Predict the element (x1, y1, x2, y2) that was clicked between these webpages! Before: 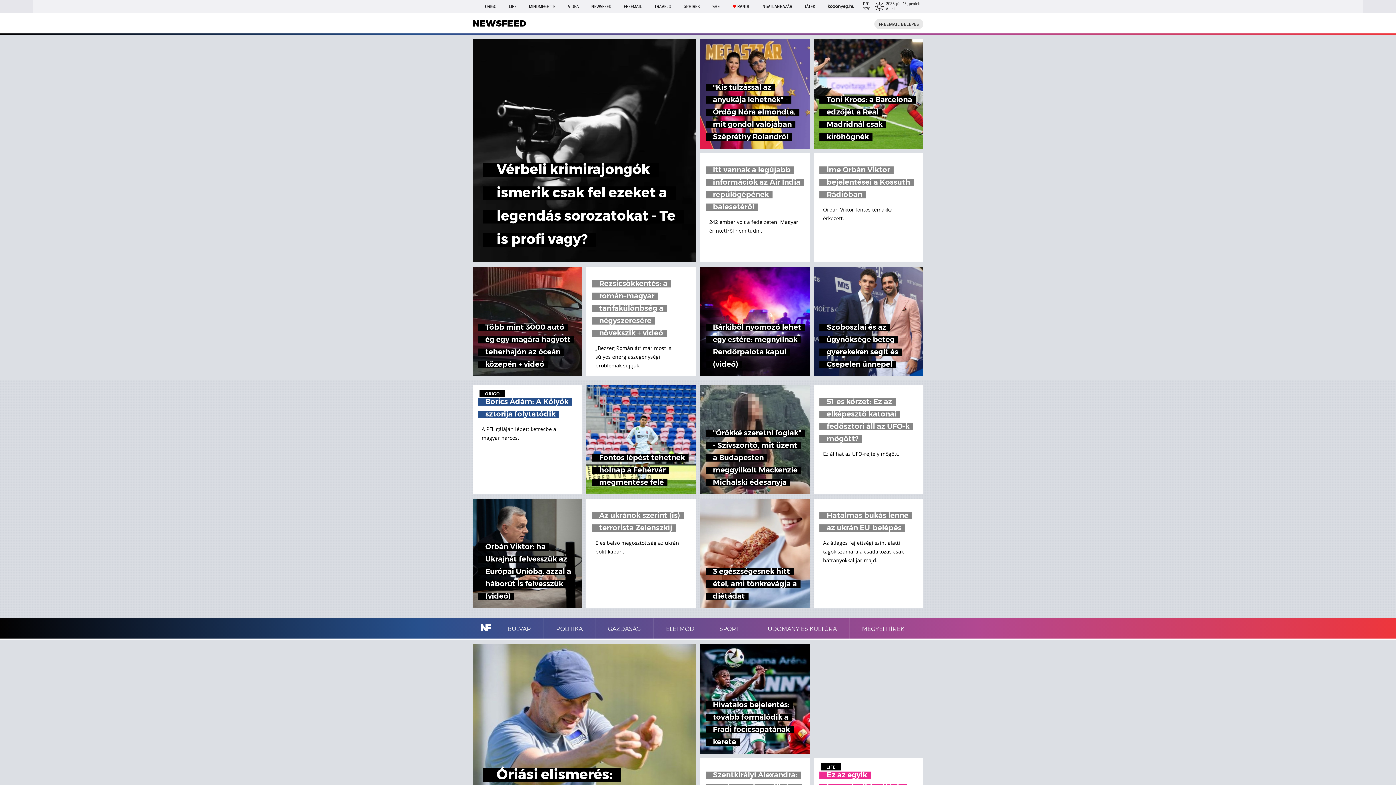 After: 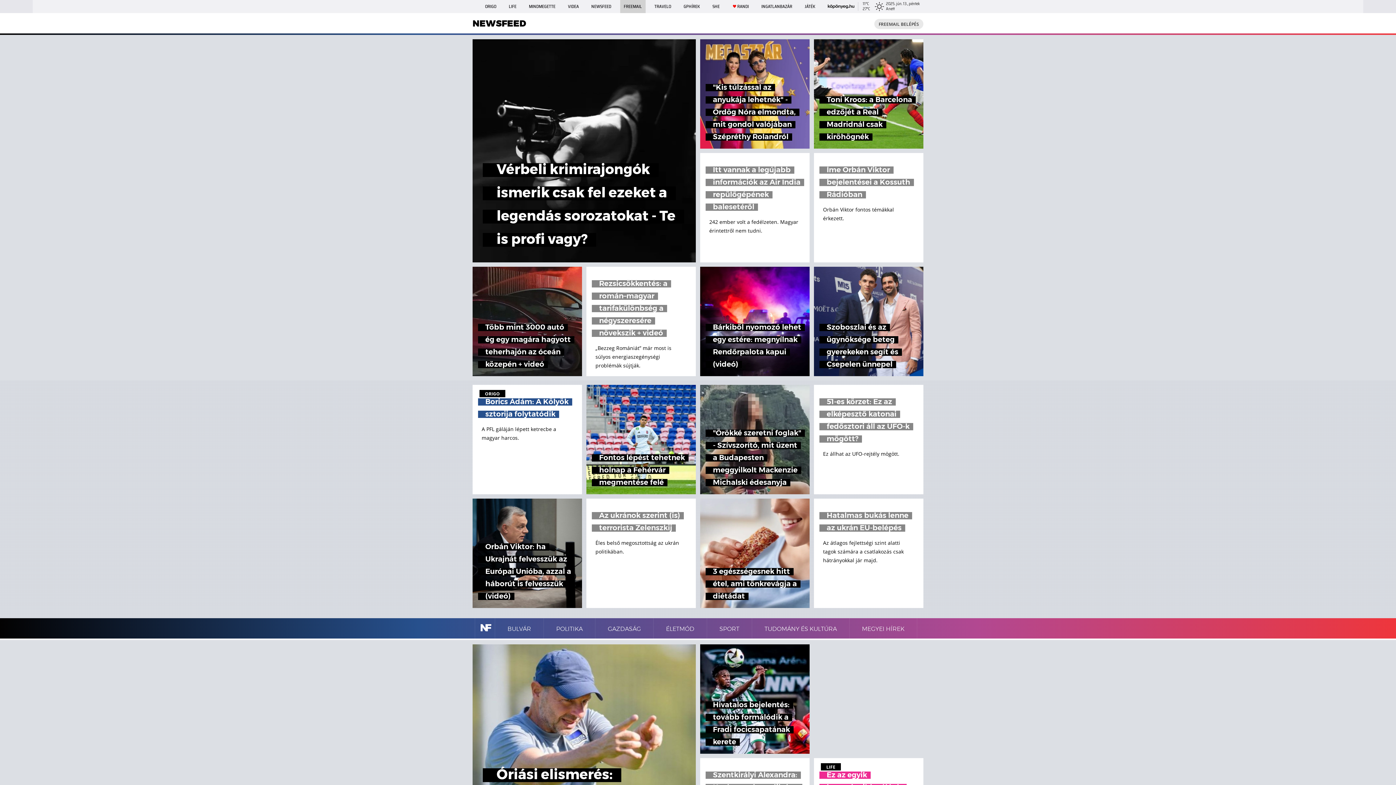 Action: label: FREEMAIL bbox: (620, 0, 645, 13)